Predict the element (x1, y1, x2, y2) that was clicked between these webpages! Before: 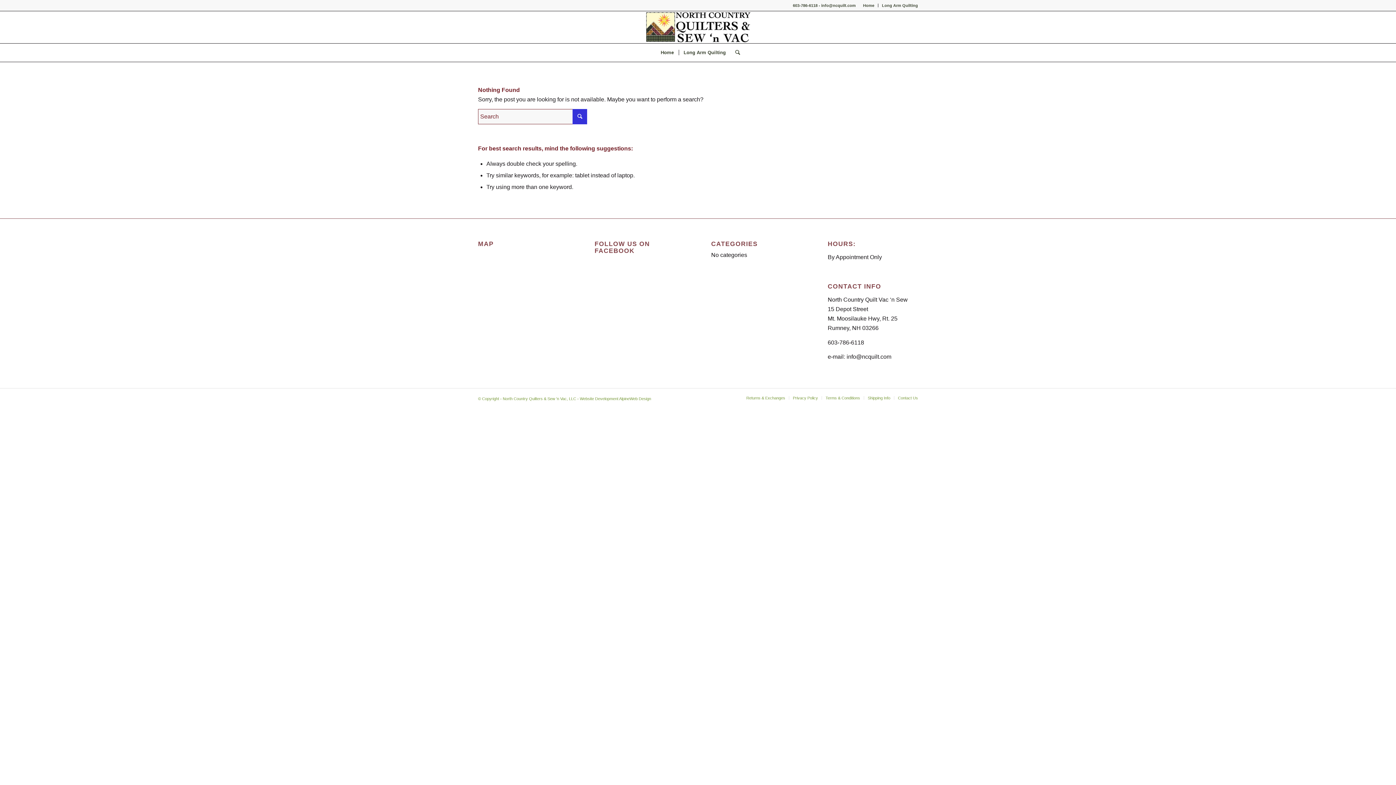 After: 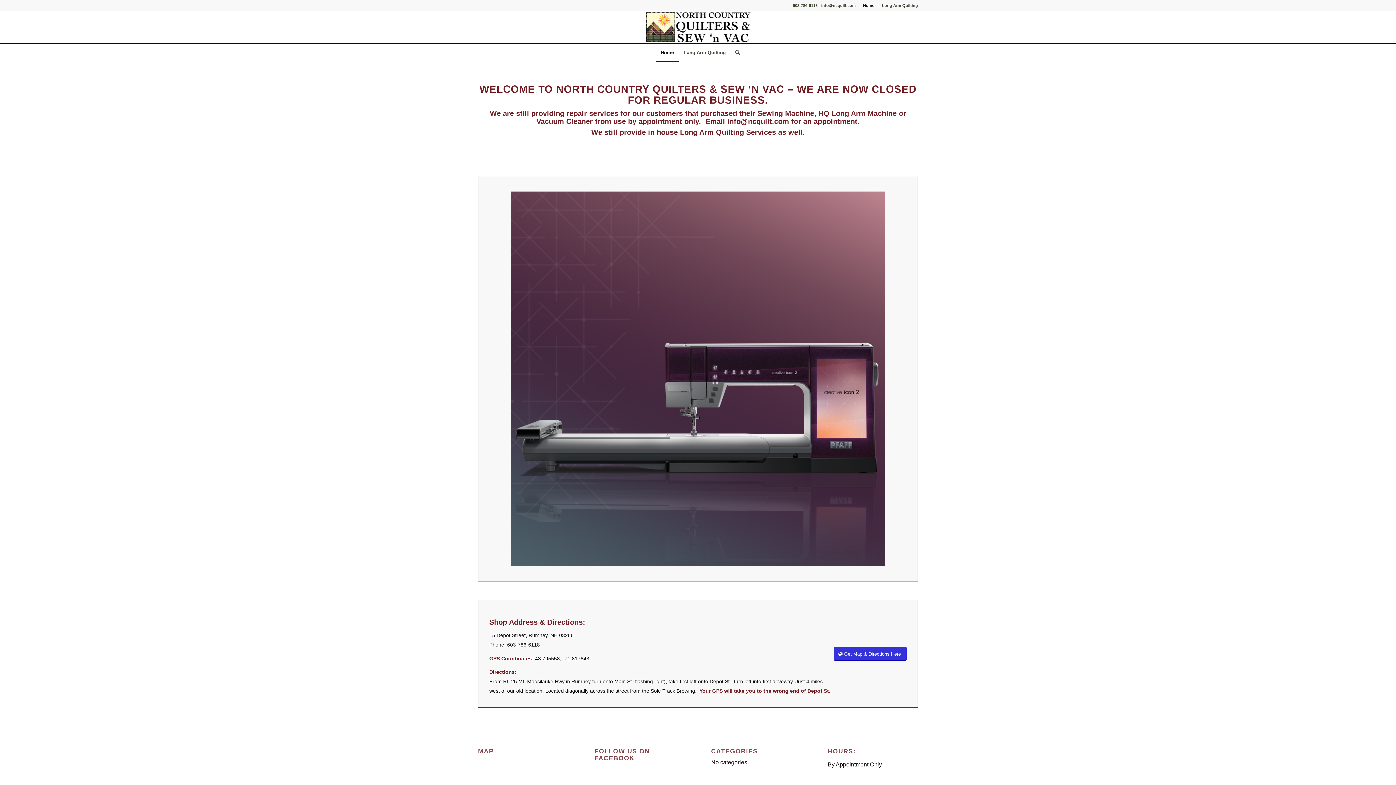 Action: bbox: (645, 11, 751, 43) label: NCQ_Logo